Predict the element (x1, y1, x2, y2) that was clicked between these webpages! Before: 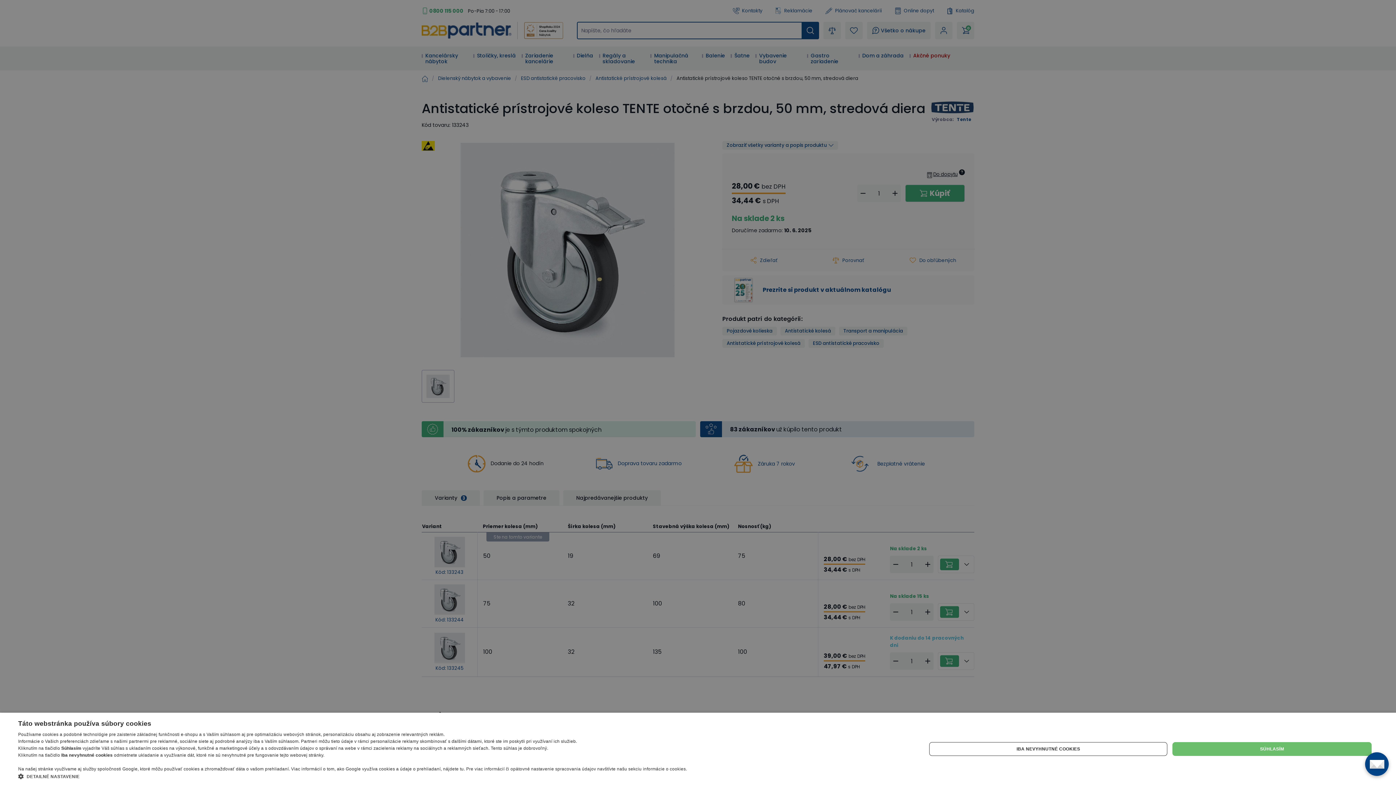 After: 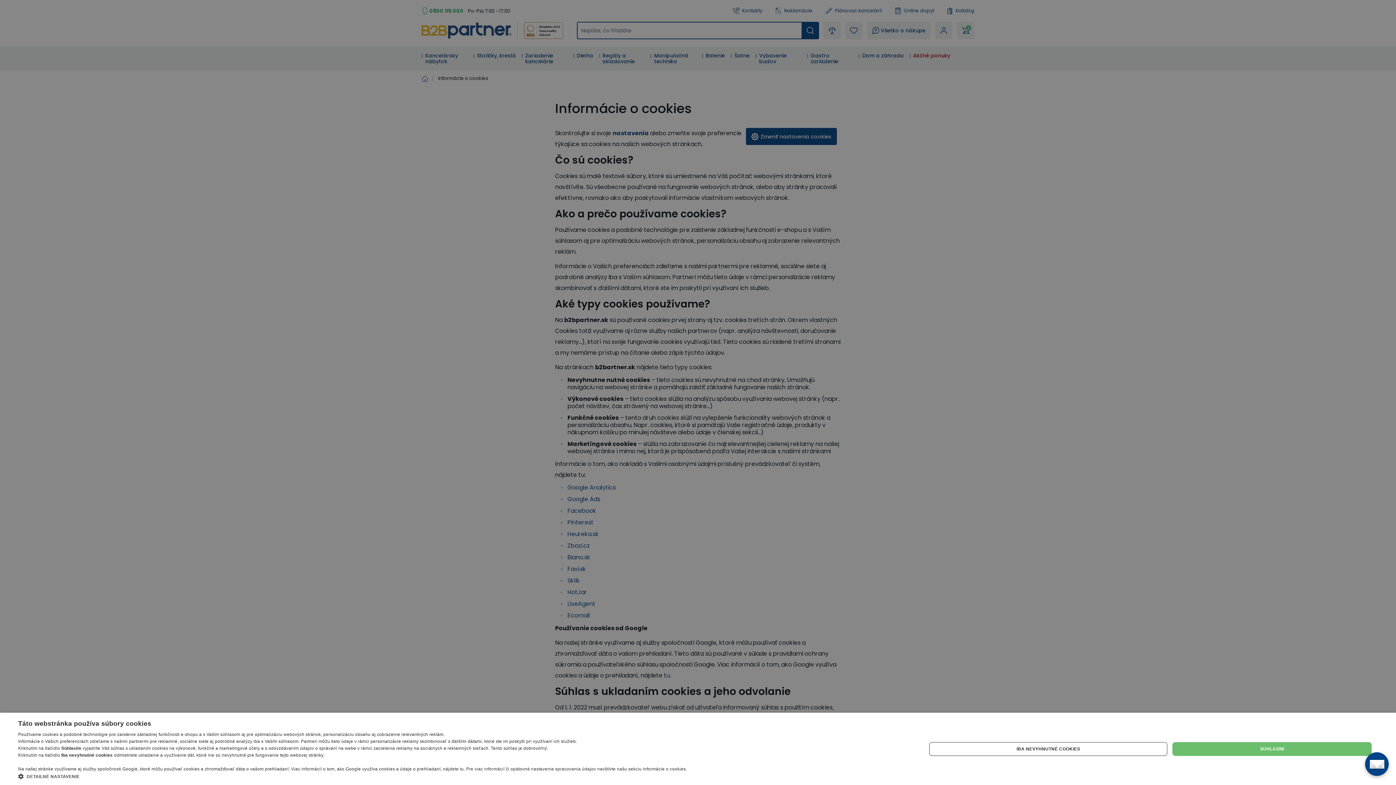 Action: bbox: (466, 766, 687, 772) label: Pre viac informácií či opätovné nastavenie spracovania údajov navštívte našu sekciu informácie o cookies.